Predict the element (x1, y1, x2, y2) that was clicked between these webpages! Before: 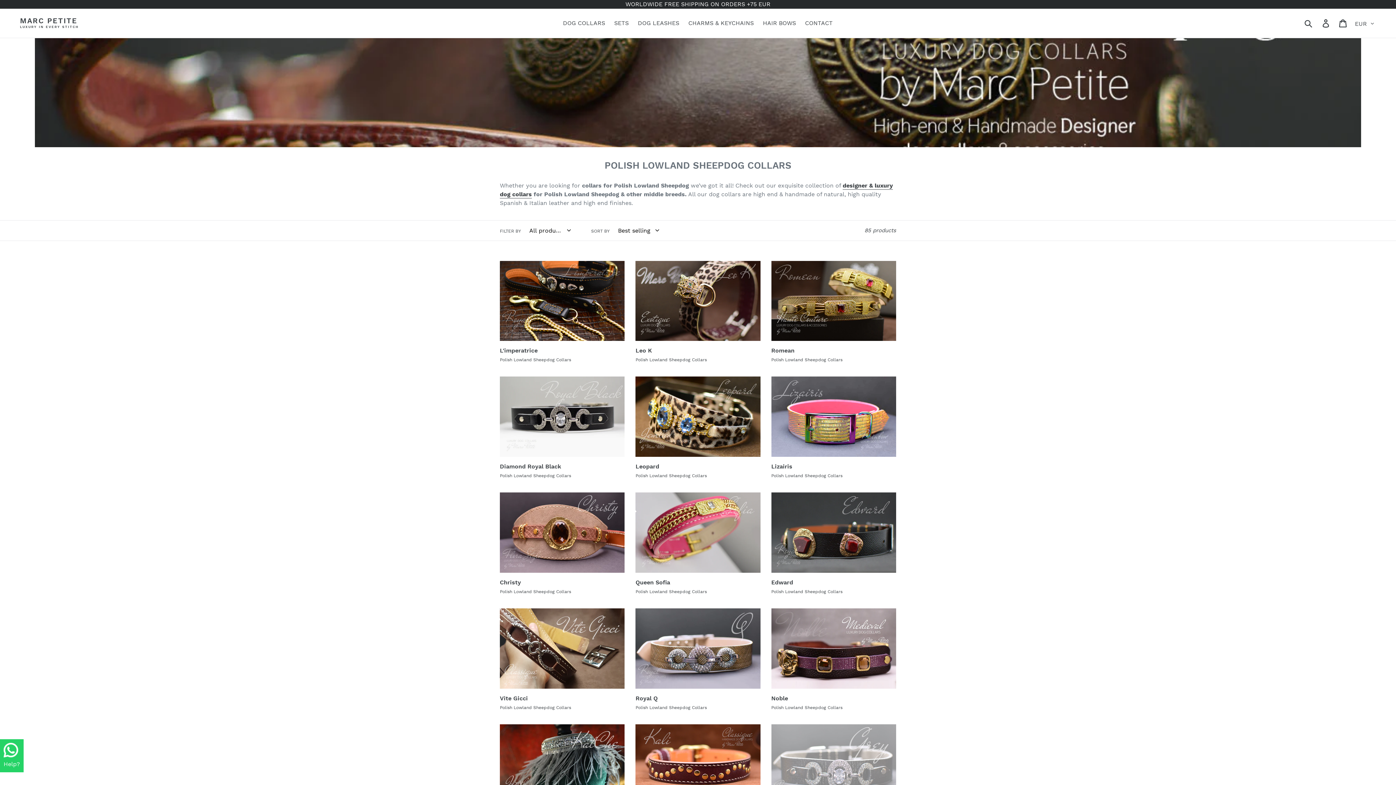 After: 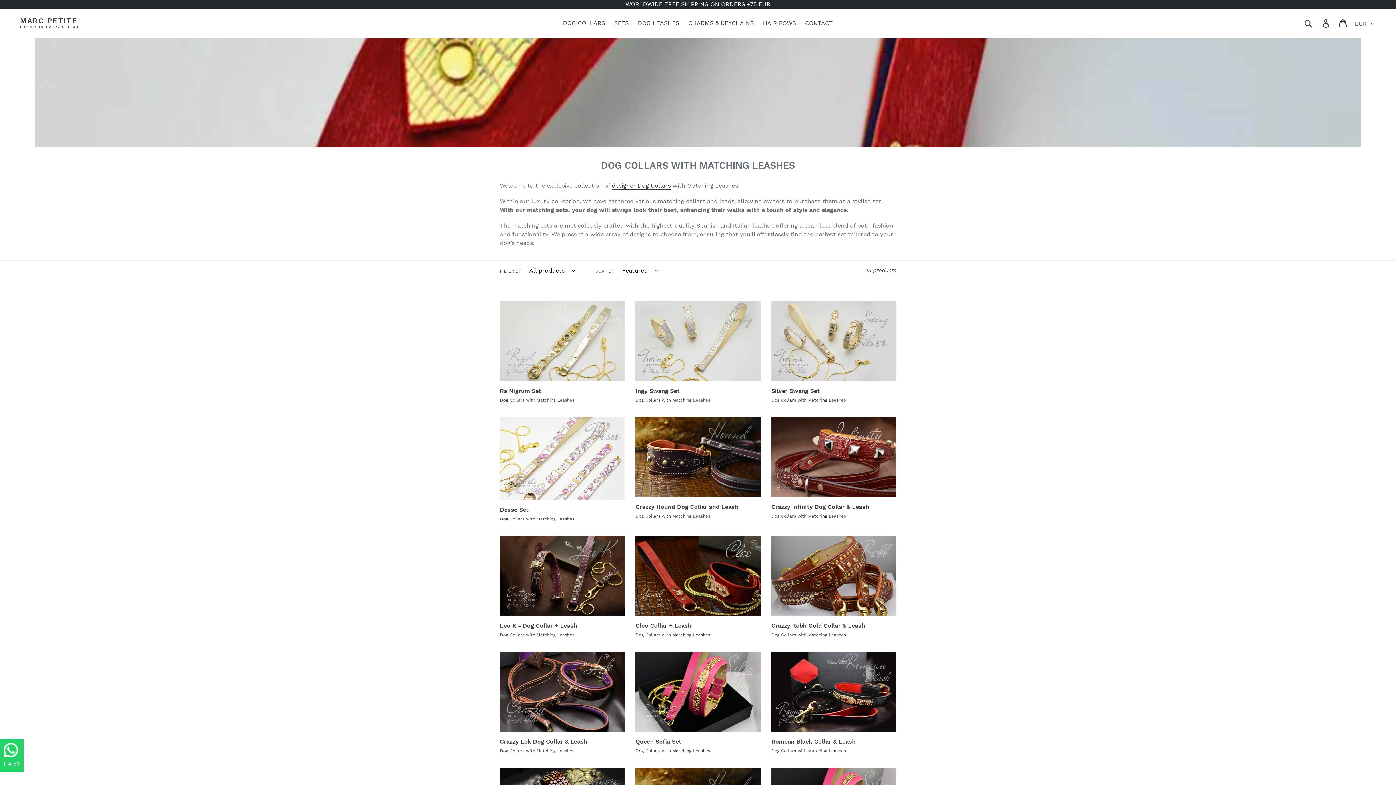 Action: label: SETS bbox: (610, 17, 632, 28)